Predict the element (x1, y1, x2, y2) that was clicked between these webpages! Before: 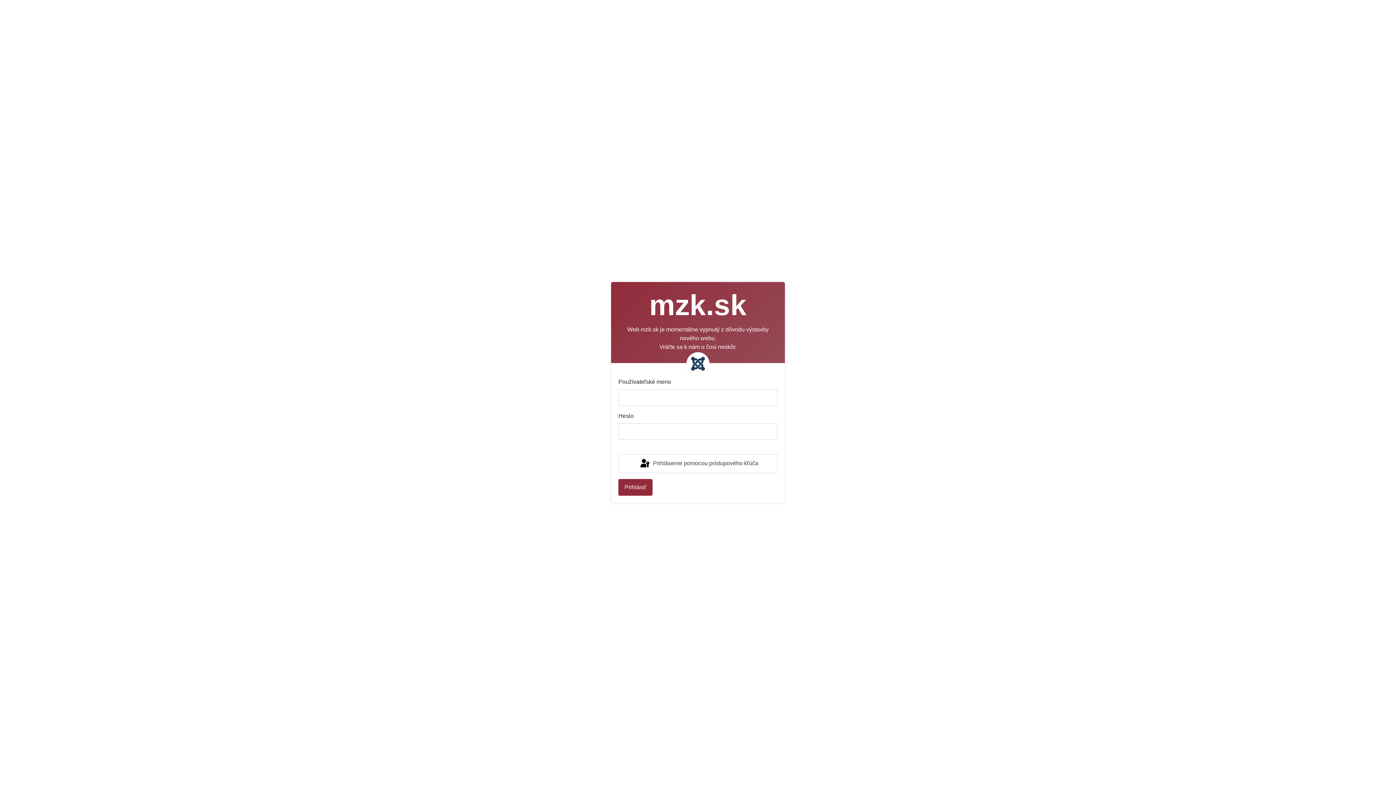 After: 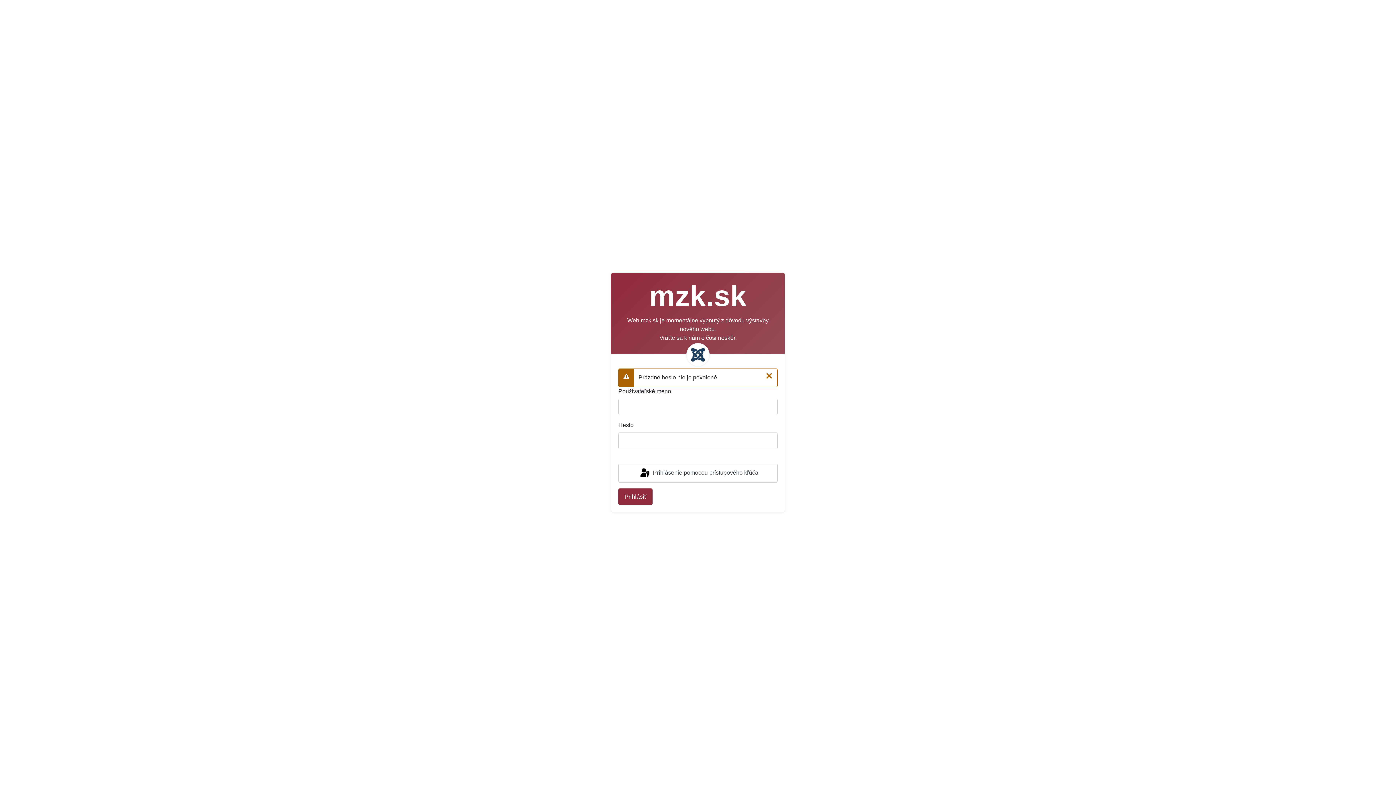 Action: label: Prihlásiť bbox: (618, 479, 652, 495)